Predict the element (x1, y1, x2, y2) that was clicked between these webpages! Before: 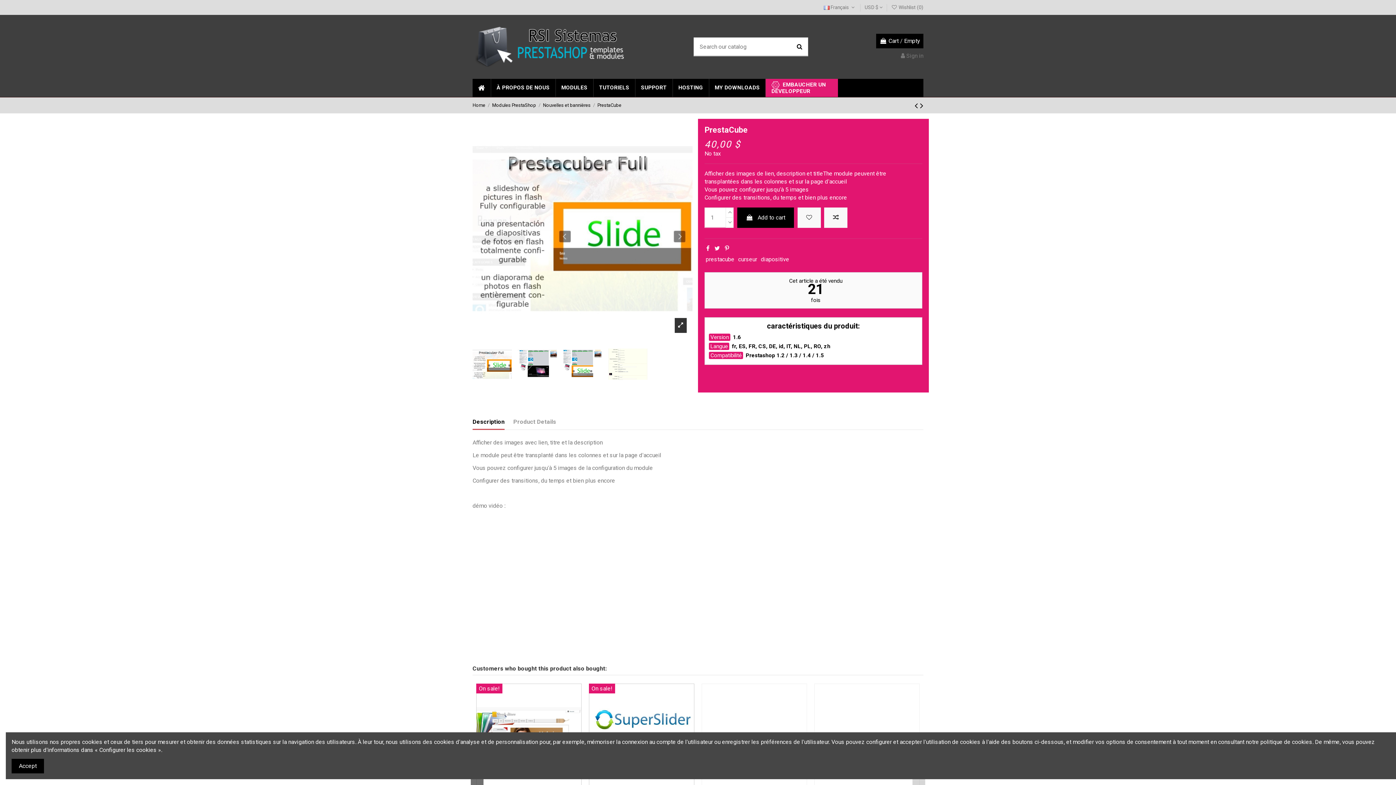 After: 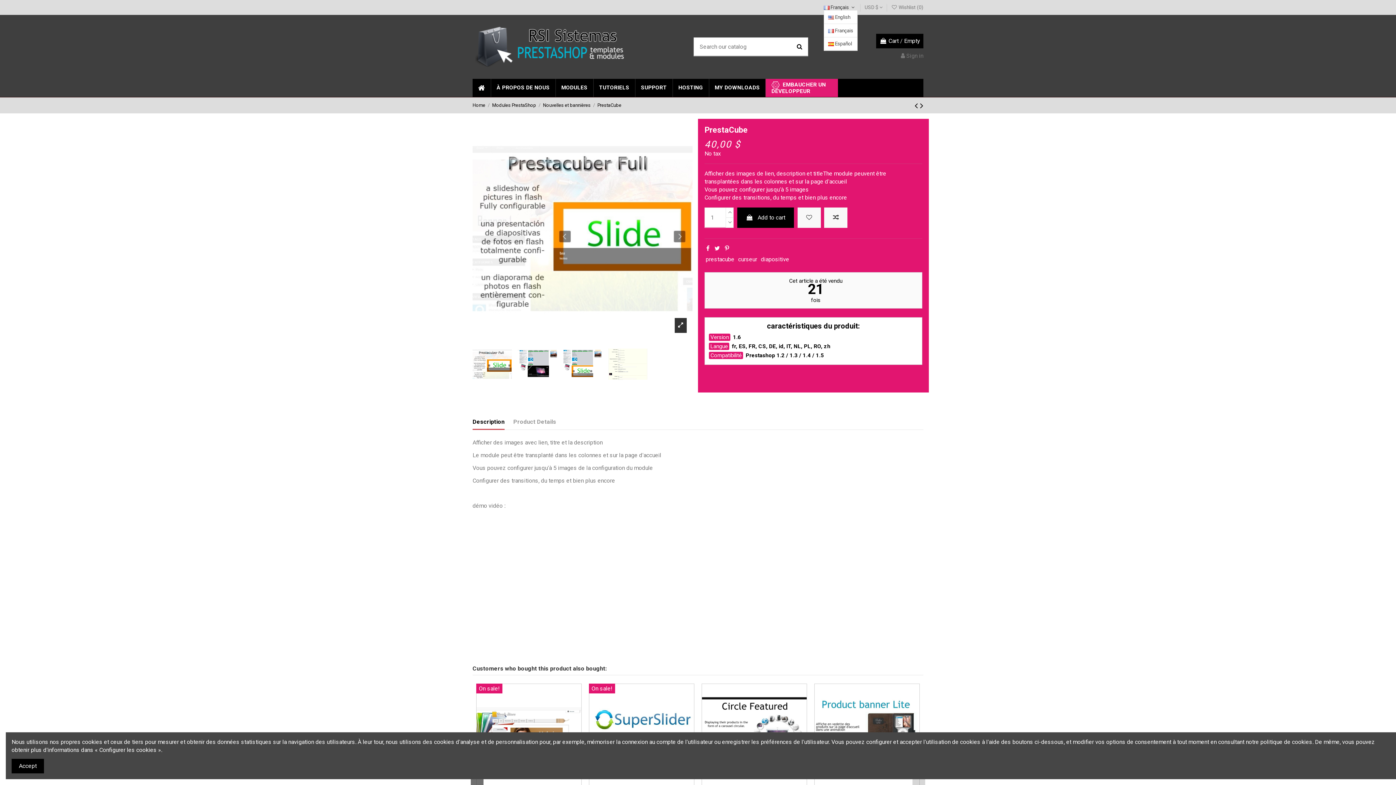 Action: label:  Français  bbox: (823, 4, 856, 10)